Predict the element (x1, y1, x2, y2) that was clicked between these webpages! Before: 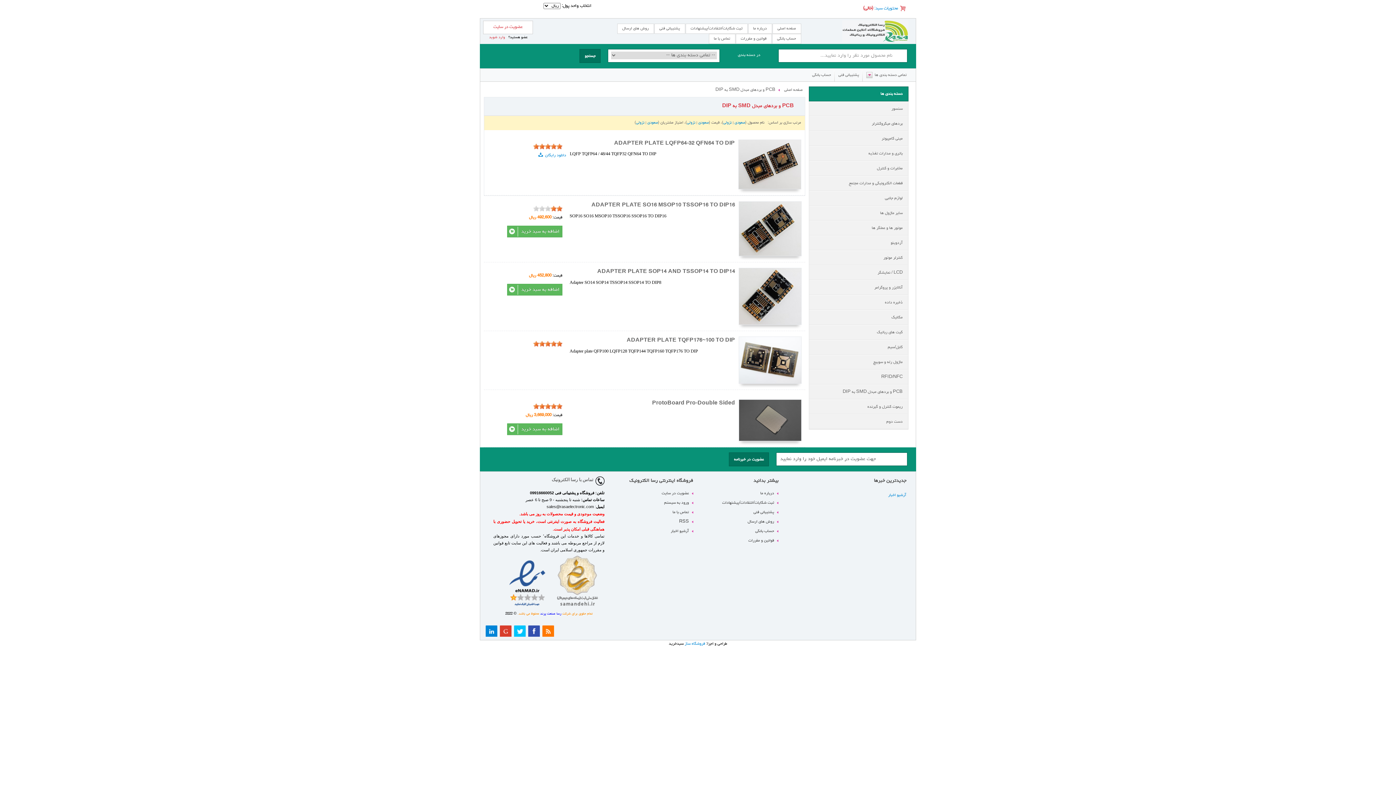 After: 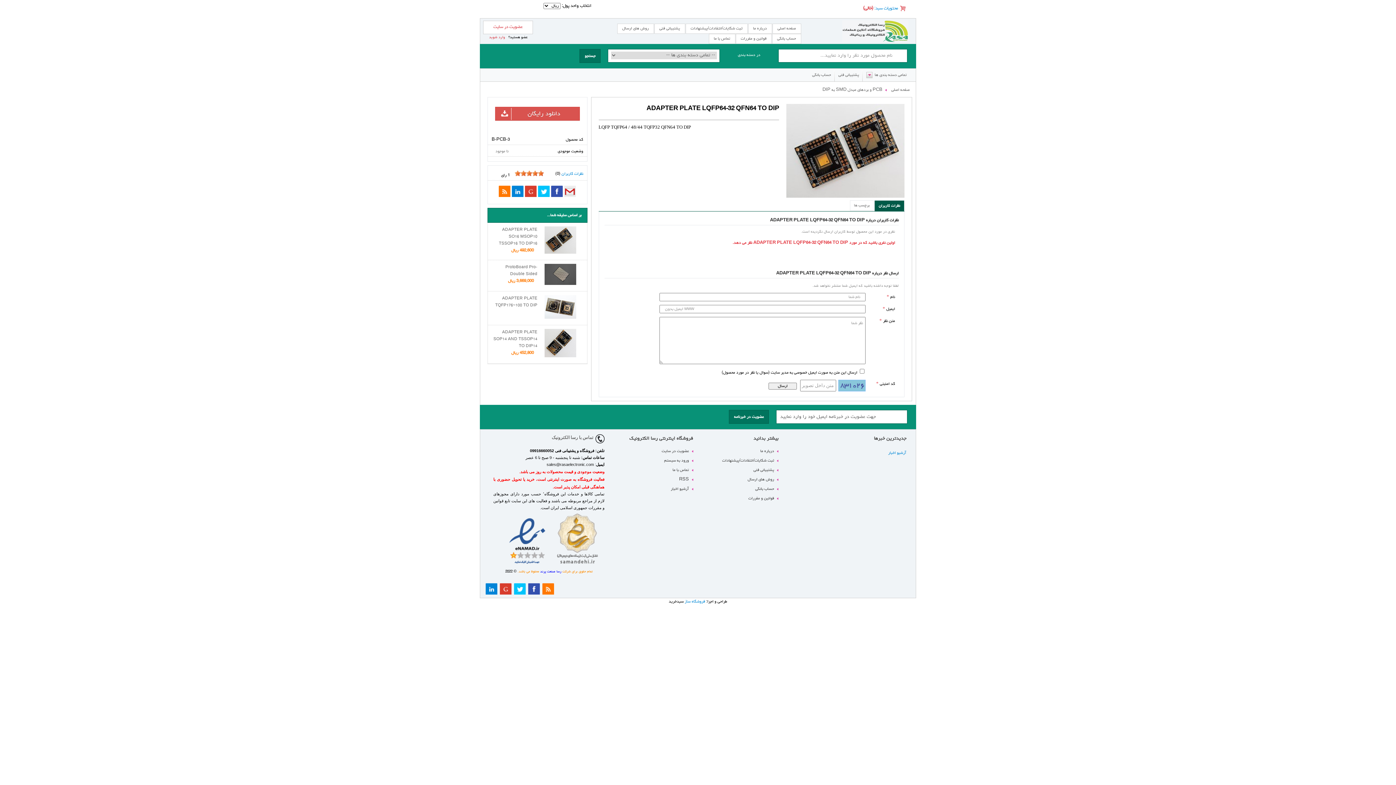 Action: bbox: (614, 140, 734, 146) label: ADAPTER PLATE LQFP64-32 QFN64 TO DIP